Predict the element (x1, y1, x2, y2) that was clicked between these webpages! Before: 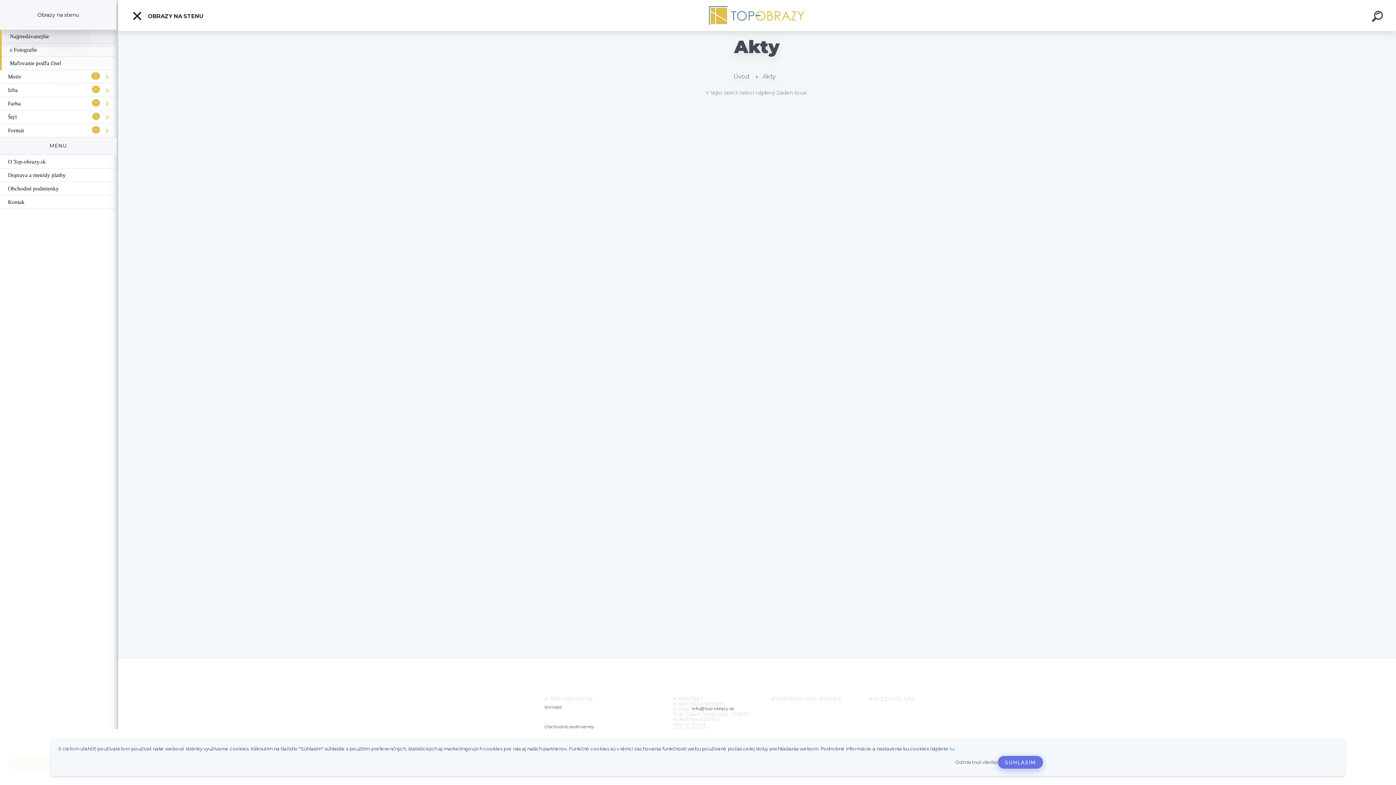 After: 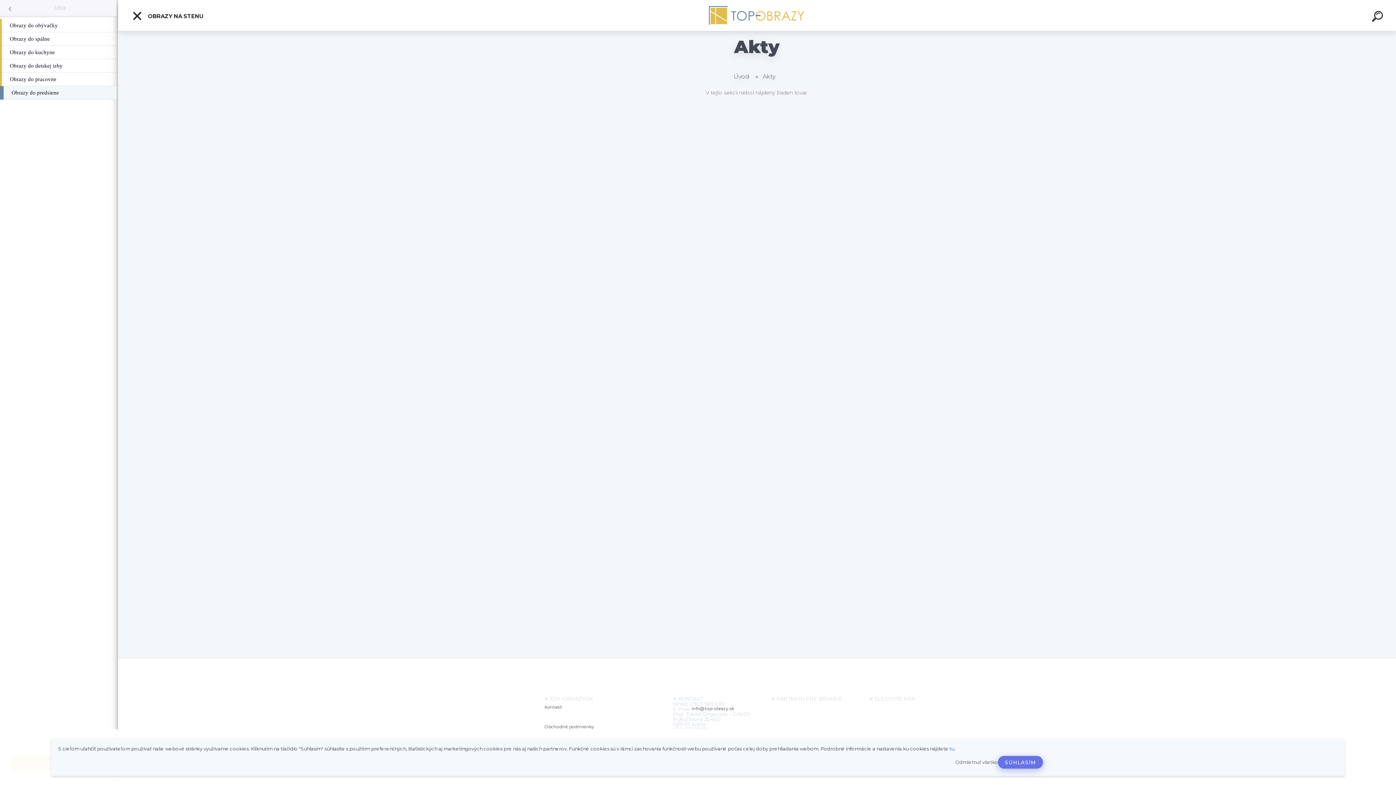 Action: label: ( Izba ) bbox: (100, 83, 116, 97)